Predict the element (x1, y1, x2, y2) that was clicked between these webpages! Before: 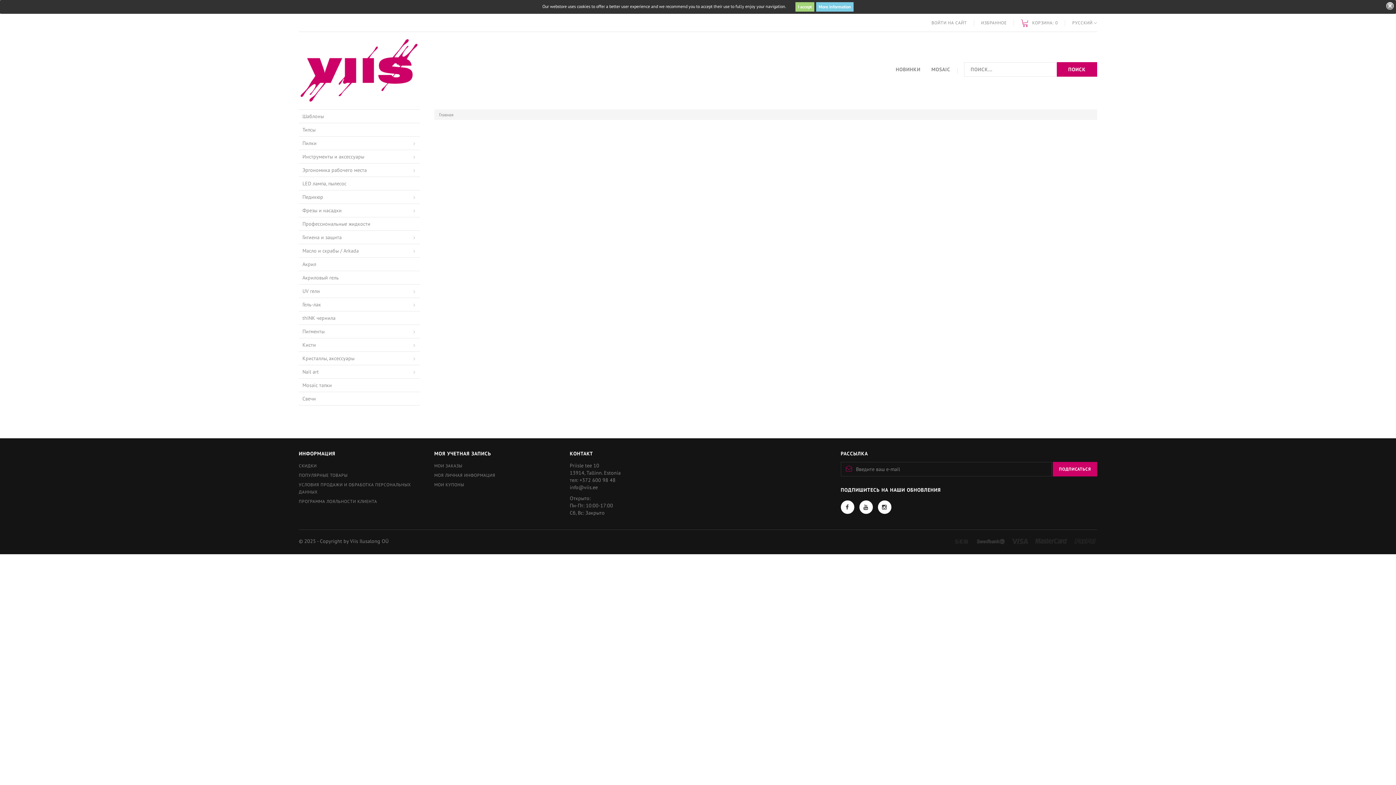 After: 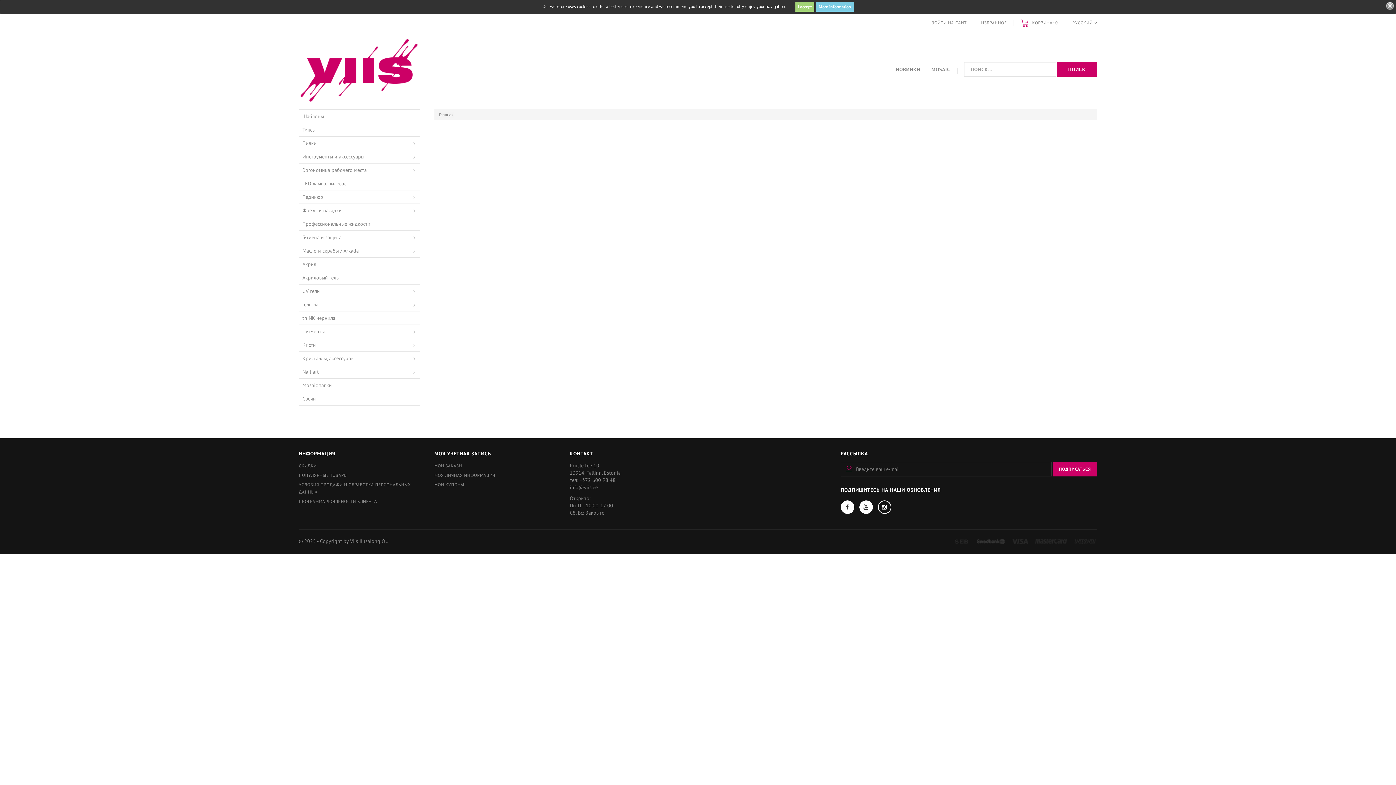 Action: bbox: (878, 500, 891, 514)